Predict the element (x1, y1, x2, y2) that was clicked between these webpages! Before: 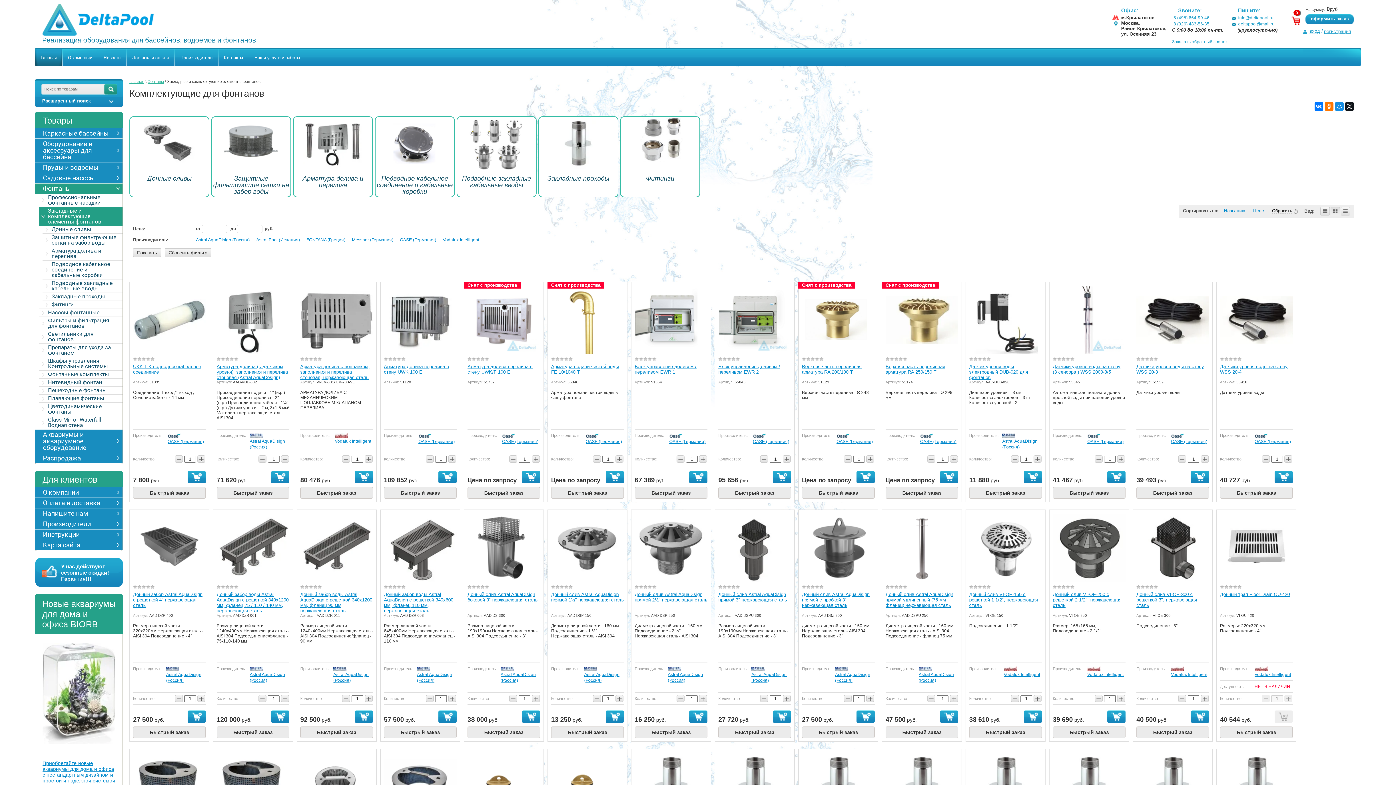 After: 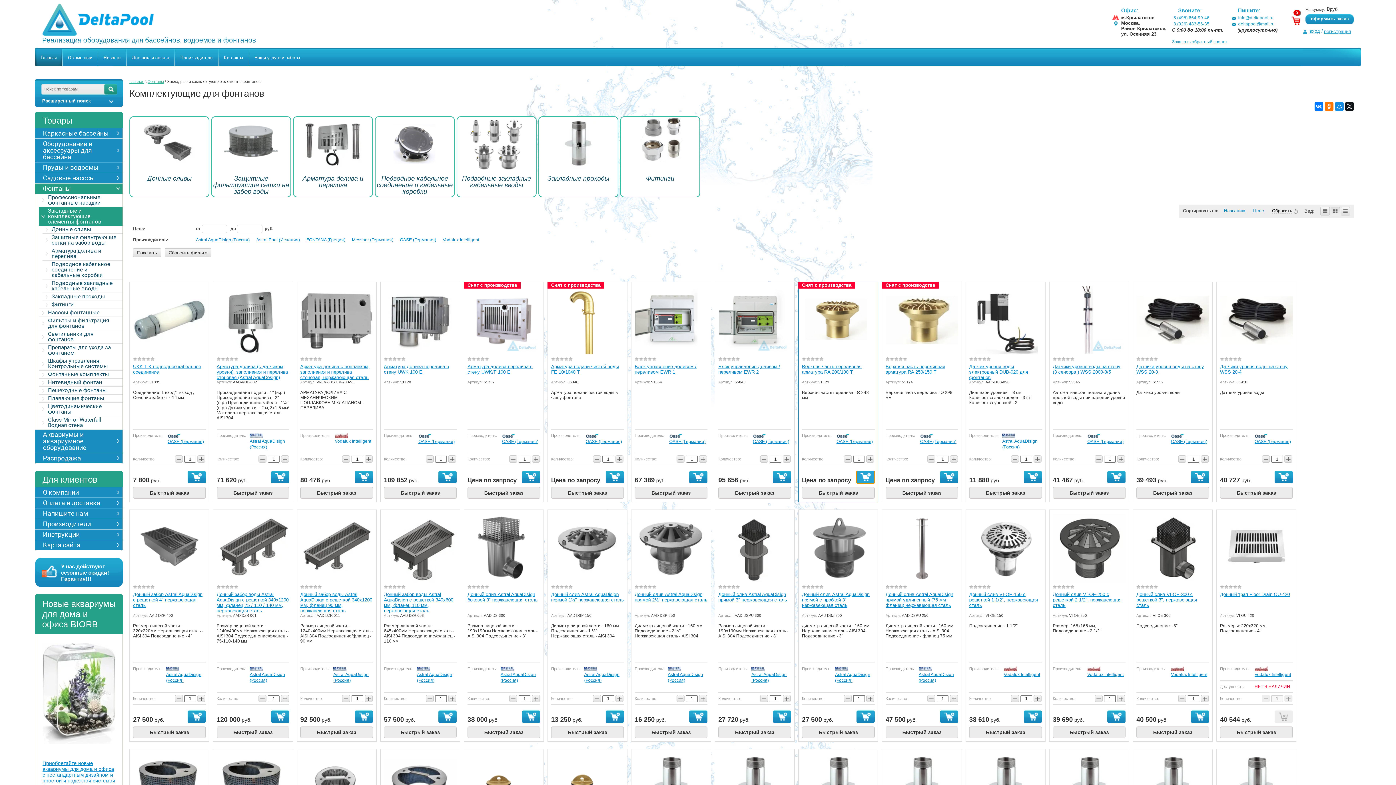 Action: bbox: (856, 471, 874, 483) label: Купить